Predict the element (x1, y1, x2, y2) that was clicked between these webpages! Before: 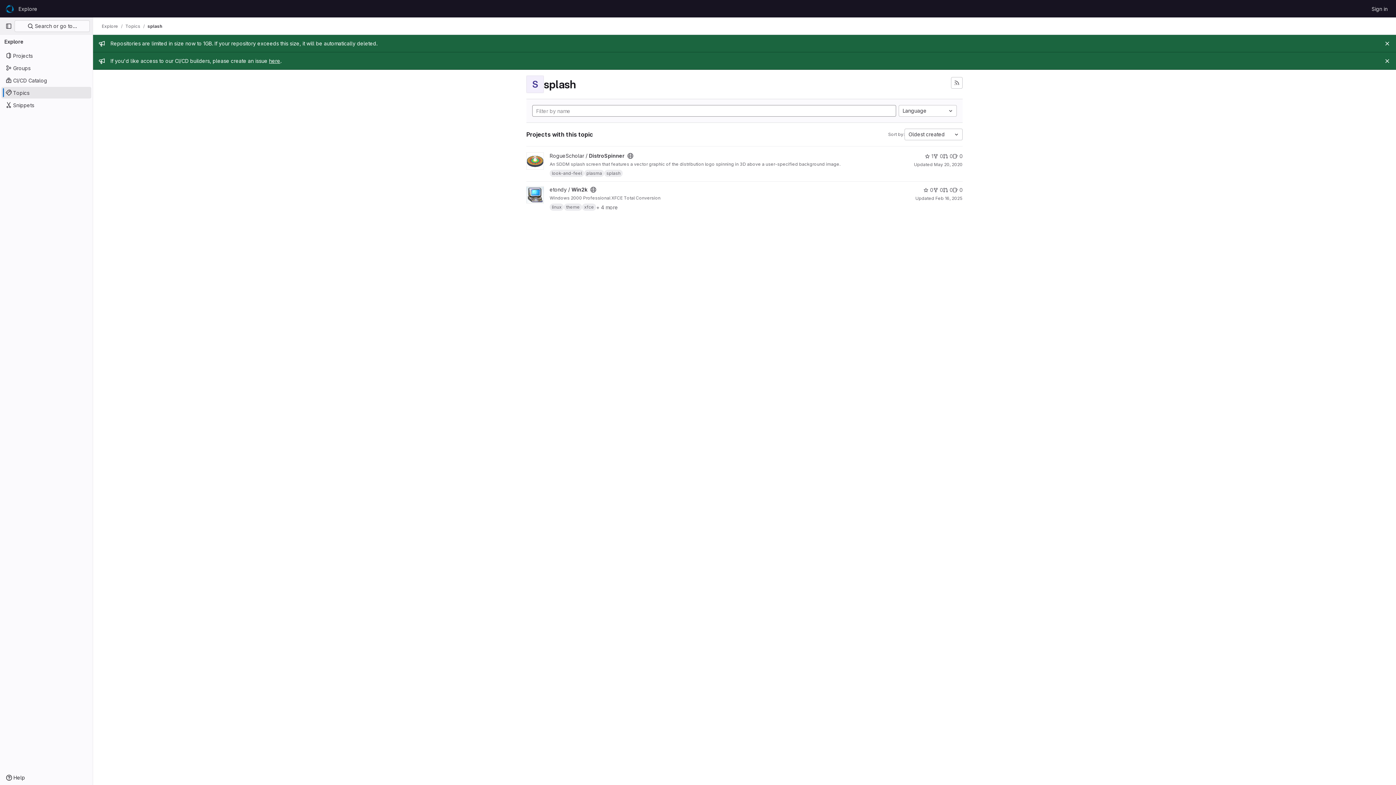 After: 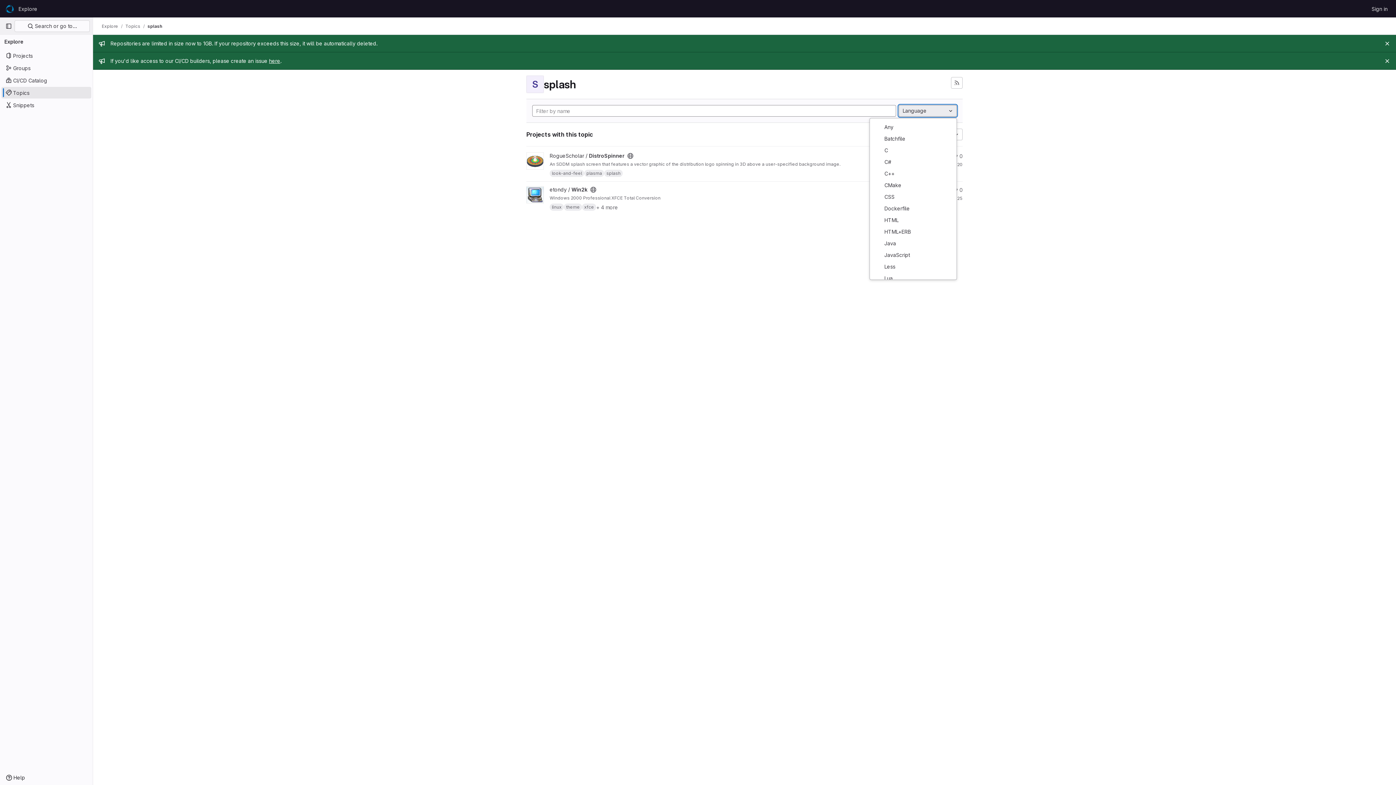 Action: bbox: (898, 105, 957, 116) label: Language